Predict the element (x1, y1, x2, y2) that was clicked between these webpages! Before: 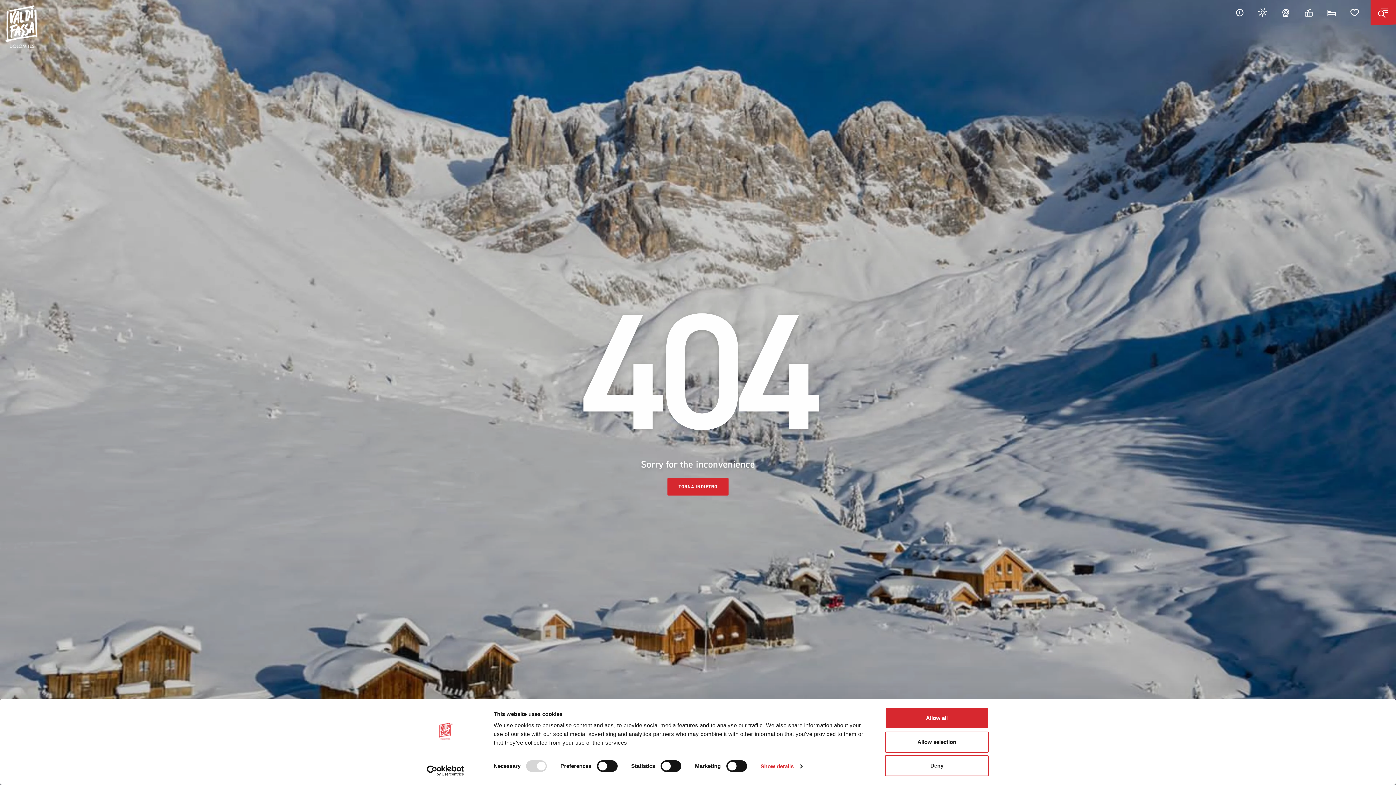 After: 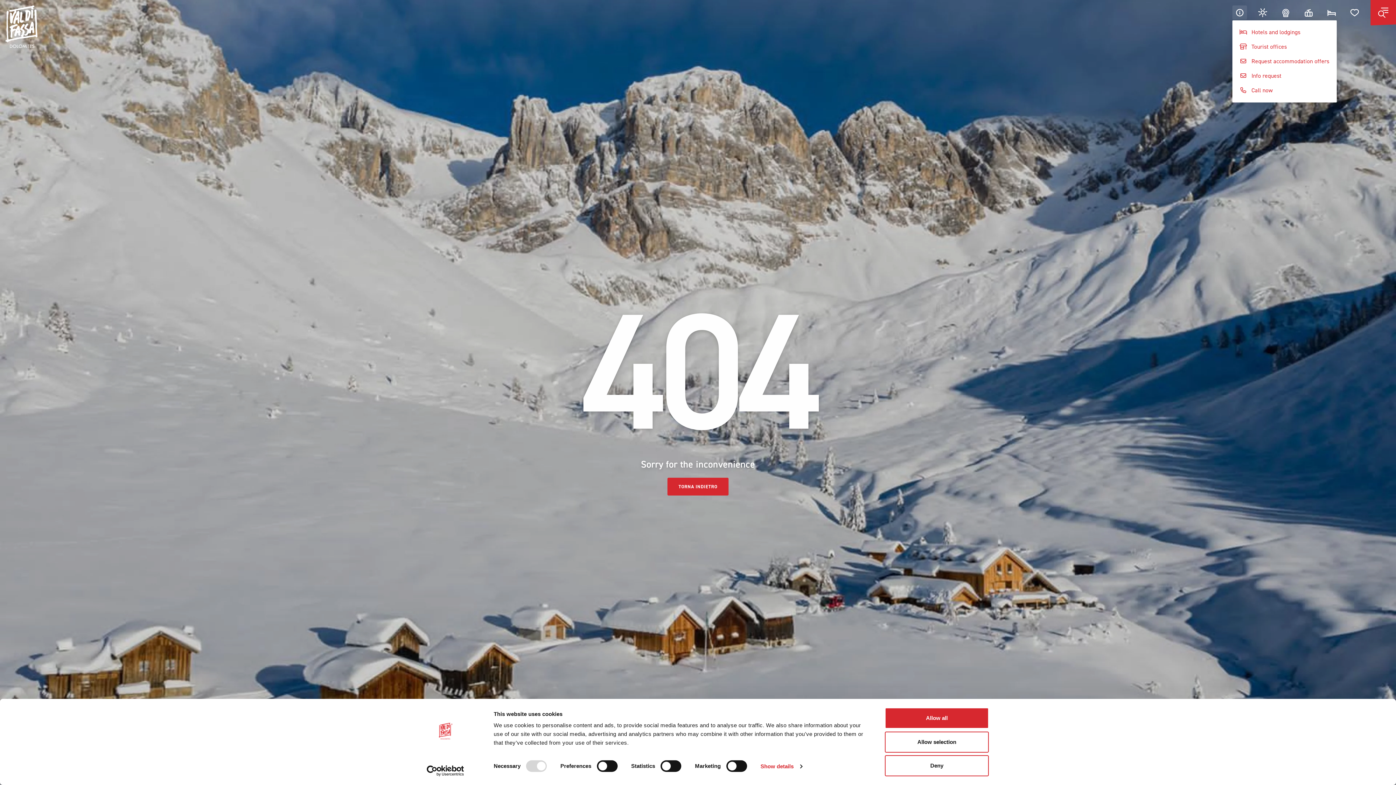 Action: bbox: (1232, 5, 1247, 19)